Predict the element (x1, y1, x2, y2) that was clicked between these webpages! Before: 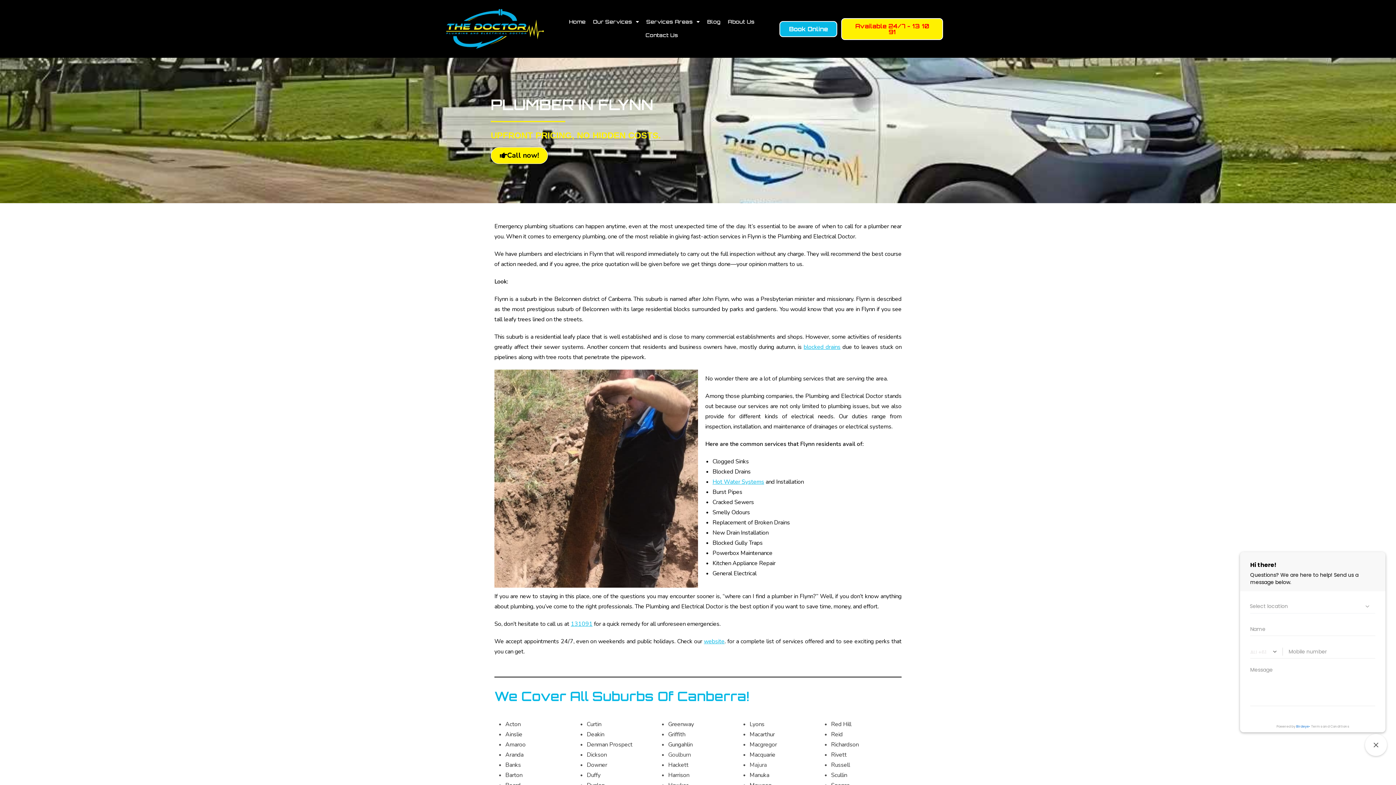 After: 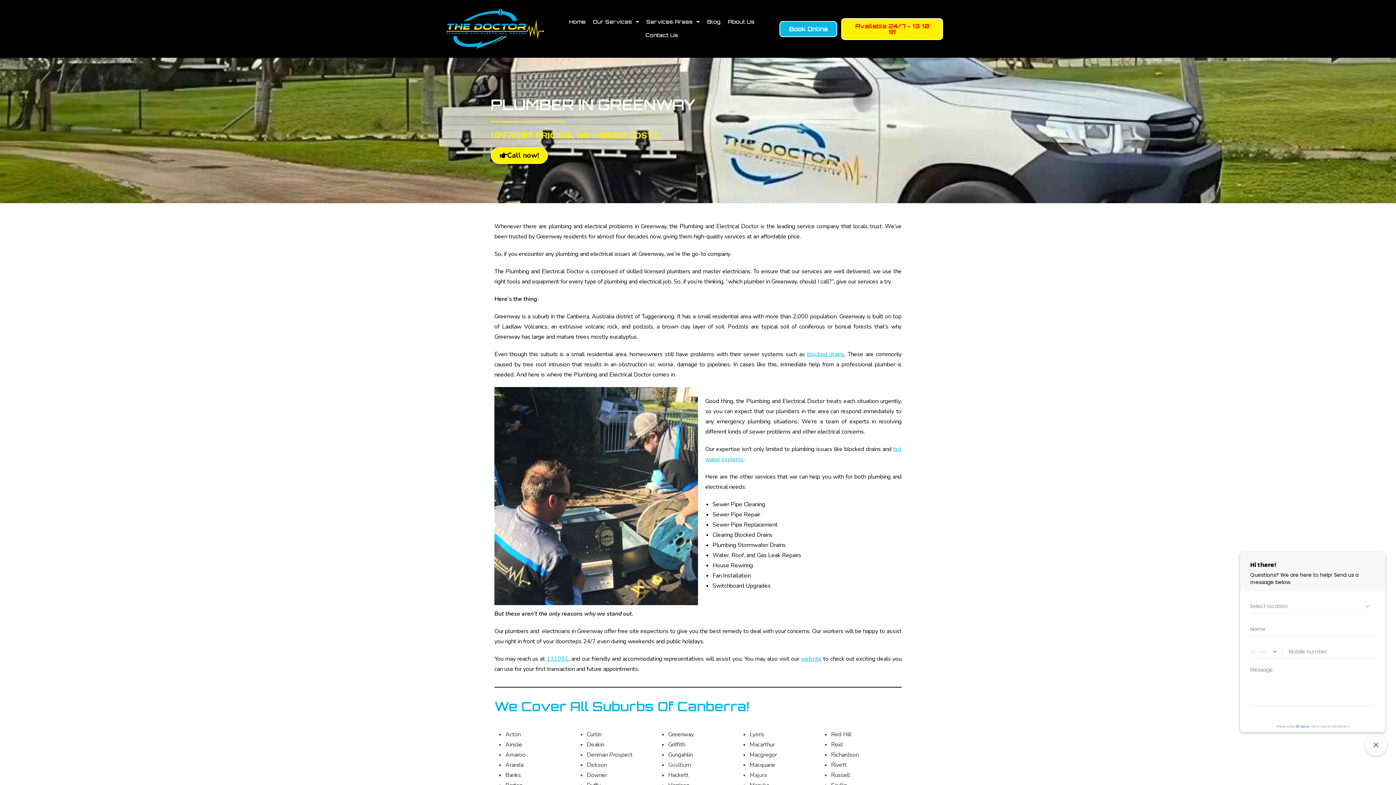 Action: label: Greenway bbox: (668, 720, 694, 728)